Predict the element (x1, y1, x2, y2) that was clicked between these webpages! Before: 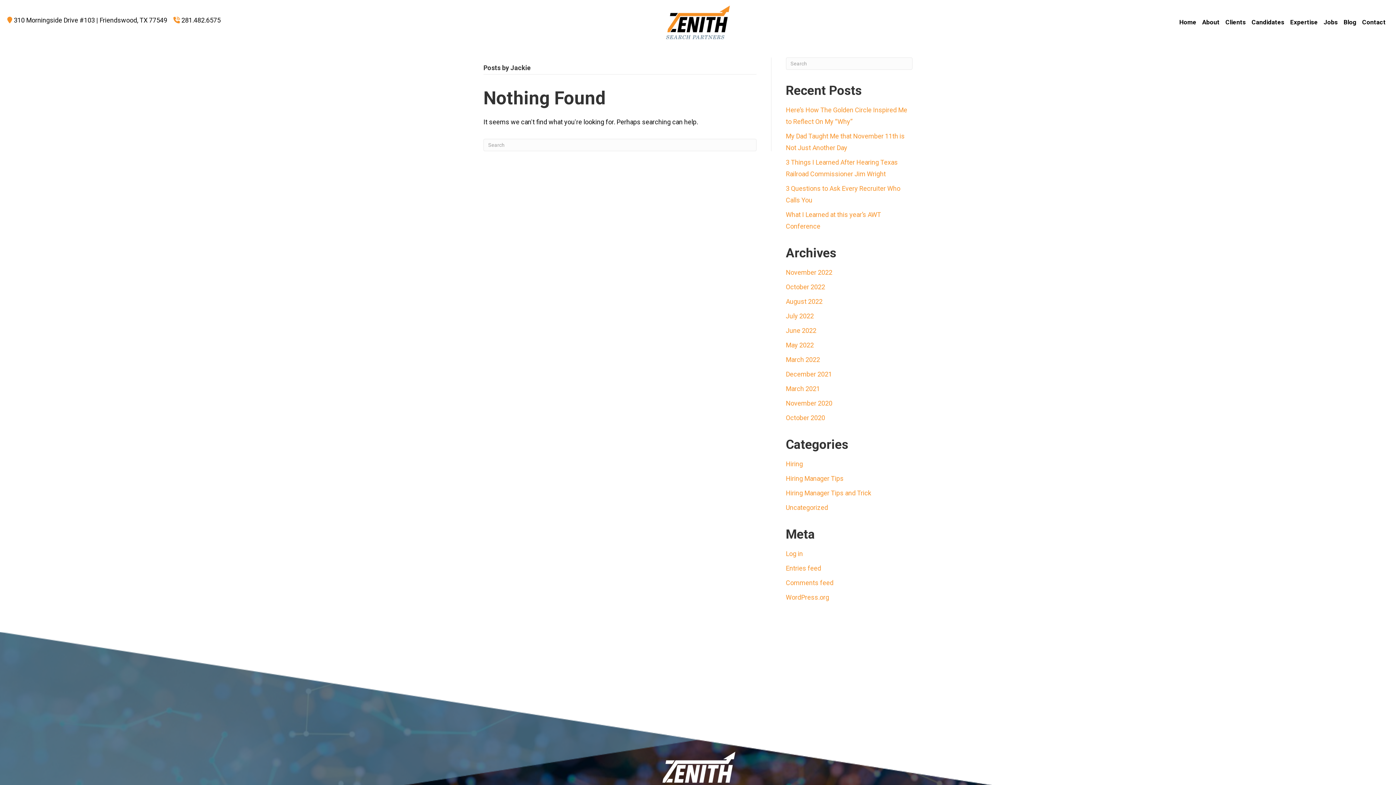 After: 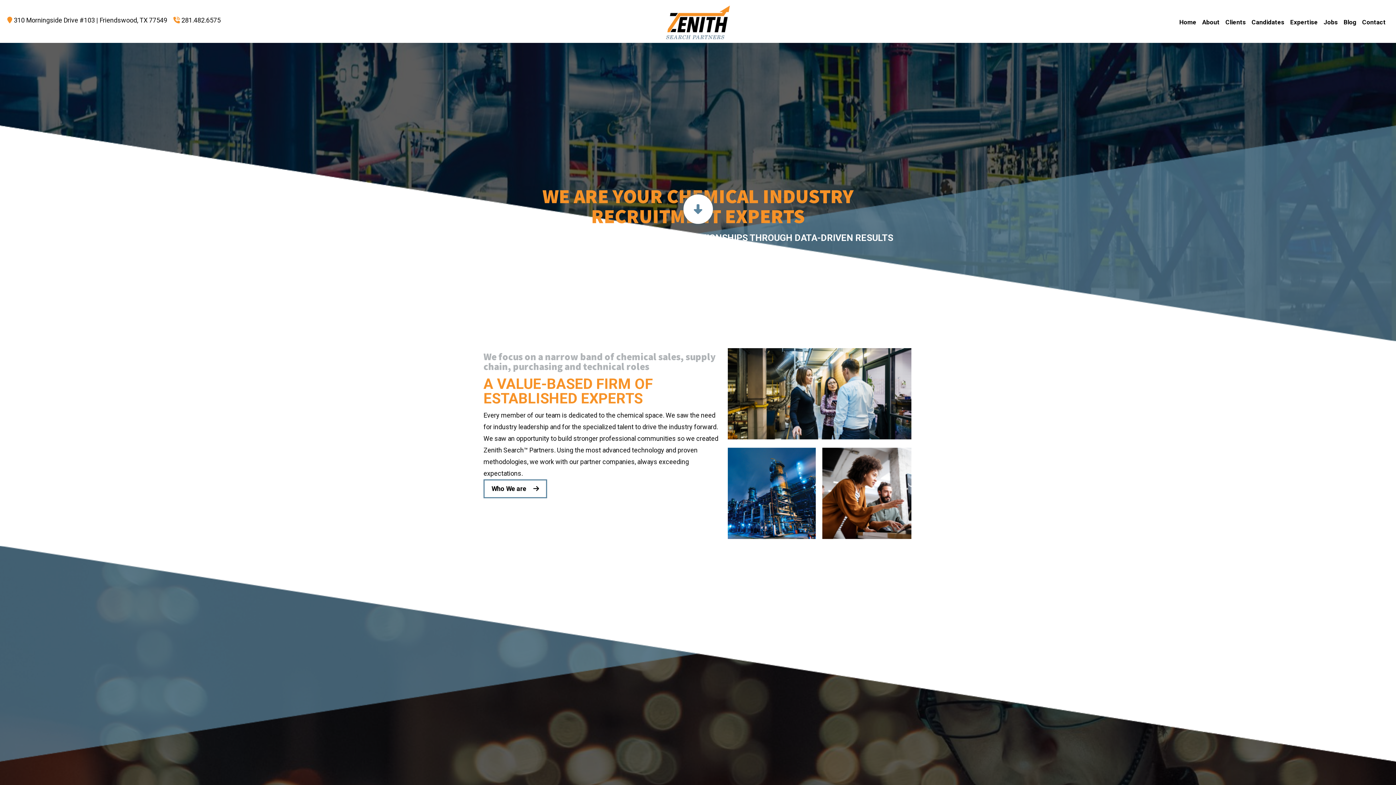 Action: bbox: (666, 5, 730, 39)